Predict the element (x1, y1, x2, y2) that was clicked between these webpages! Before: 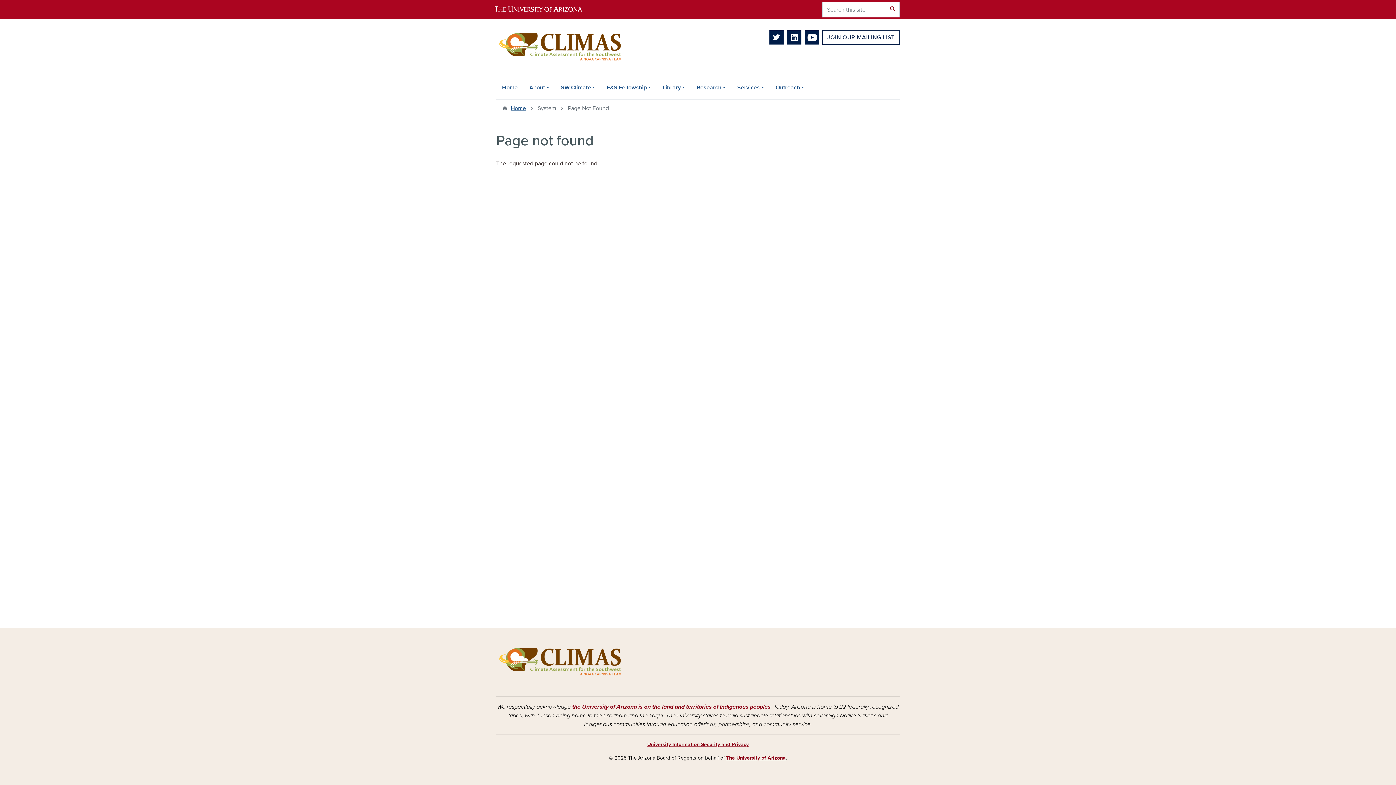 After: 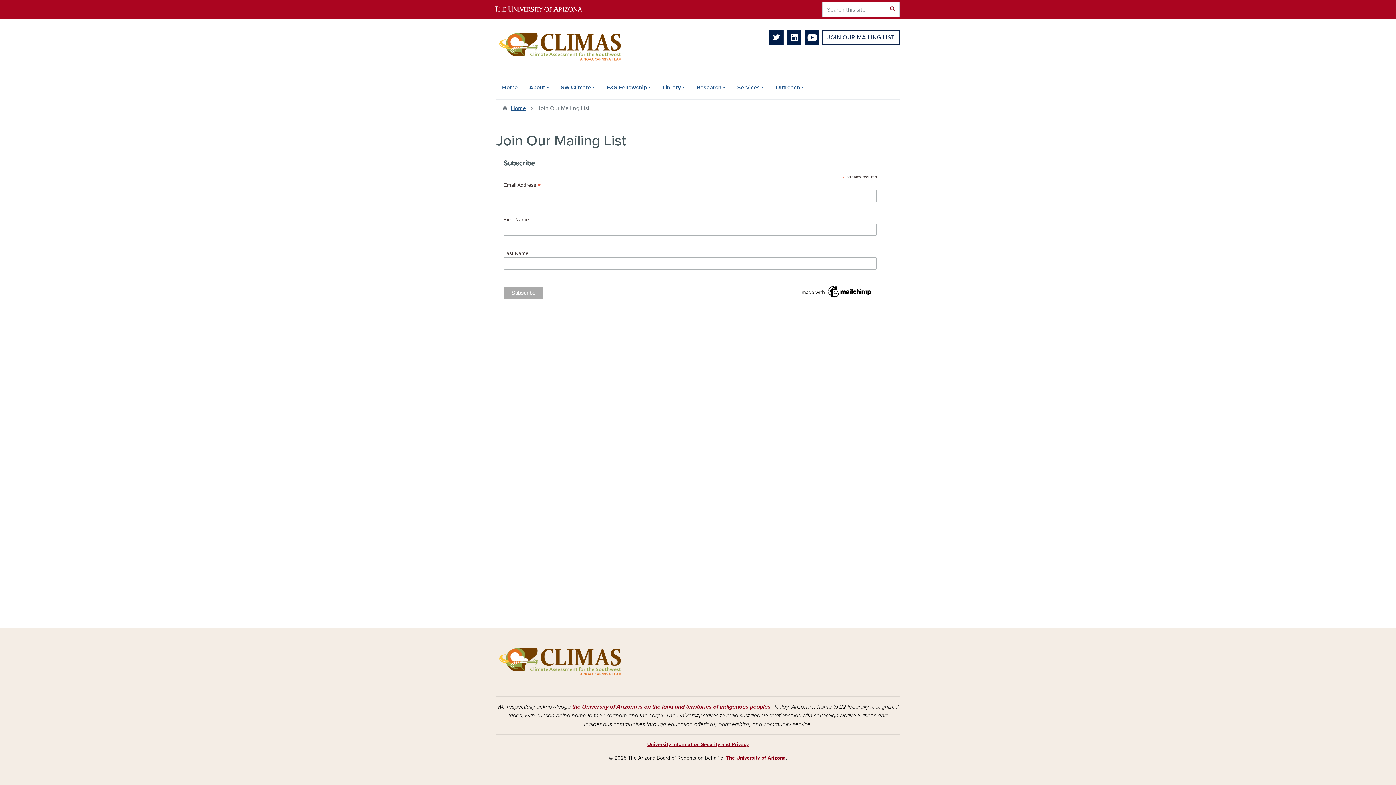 Action: label: JOIN OUR MAILING LIST bbox: (822, 30, 900, 44)